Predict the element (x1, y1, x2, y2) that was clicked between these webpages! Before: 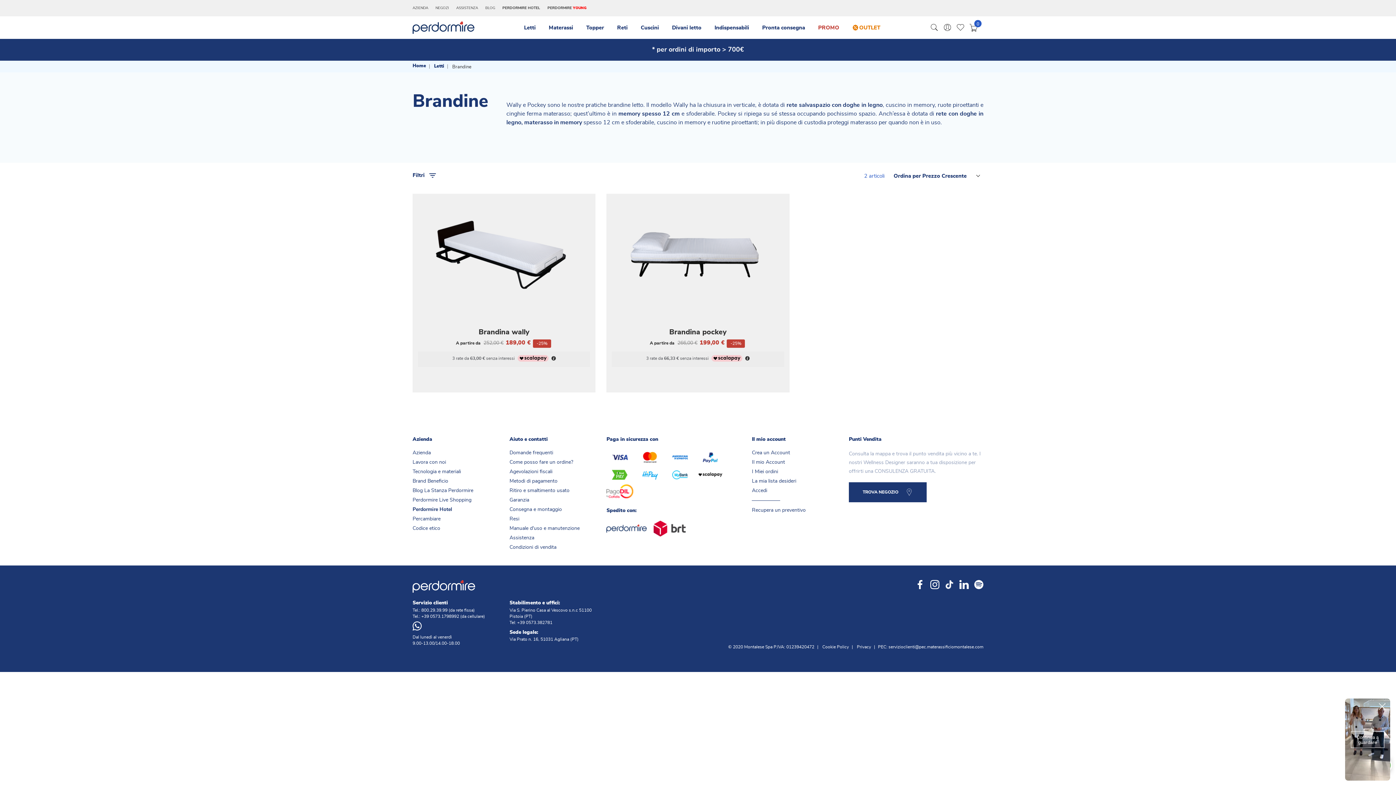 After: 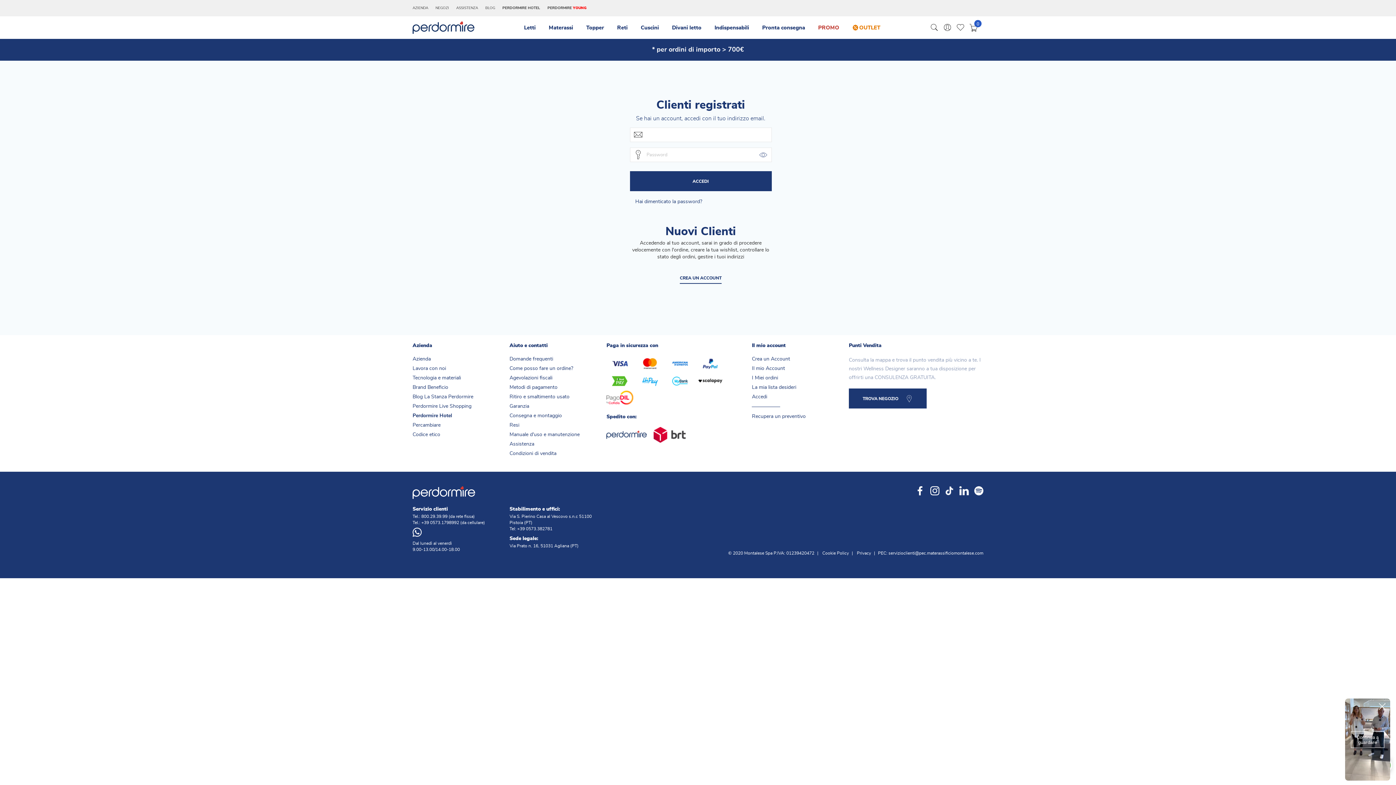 Action: label: La mia lista desideri bbox: (752, 478, 796, 483)